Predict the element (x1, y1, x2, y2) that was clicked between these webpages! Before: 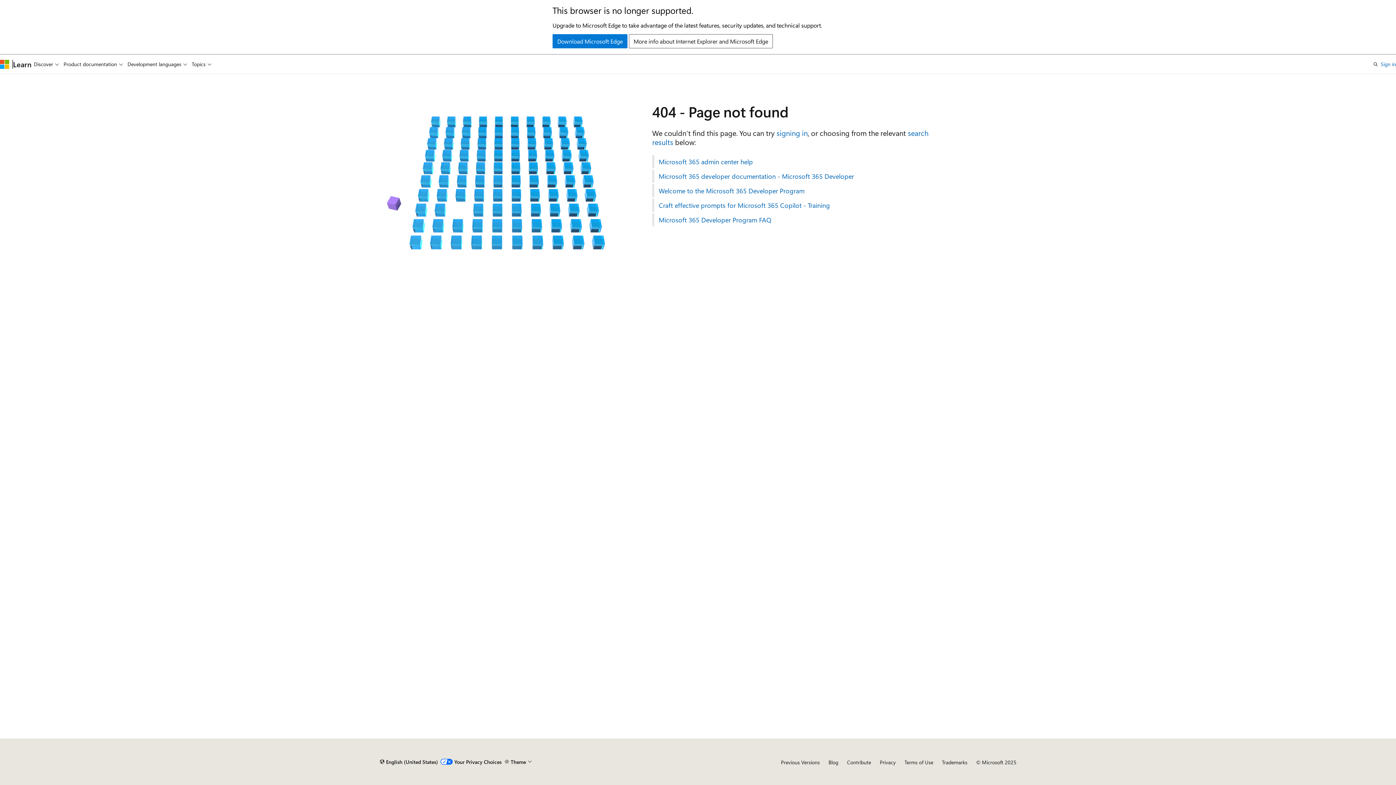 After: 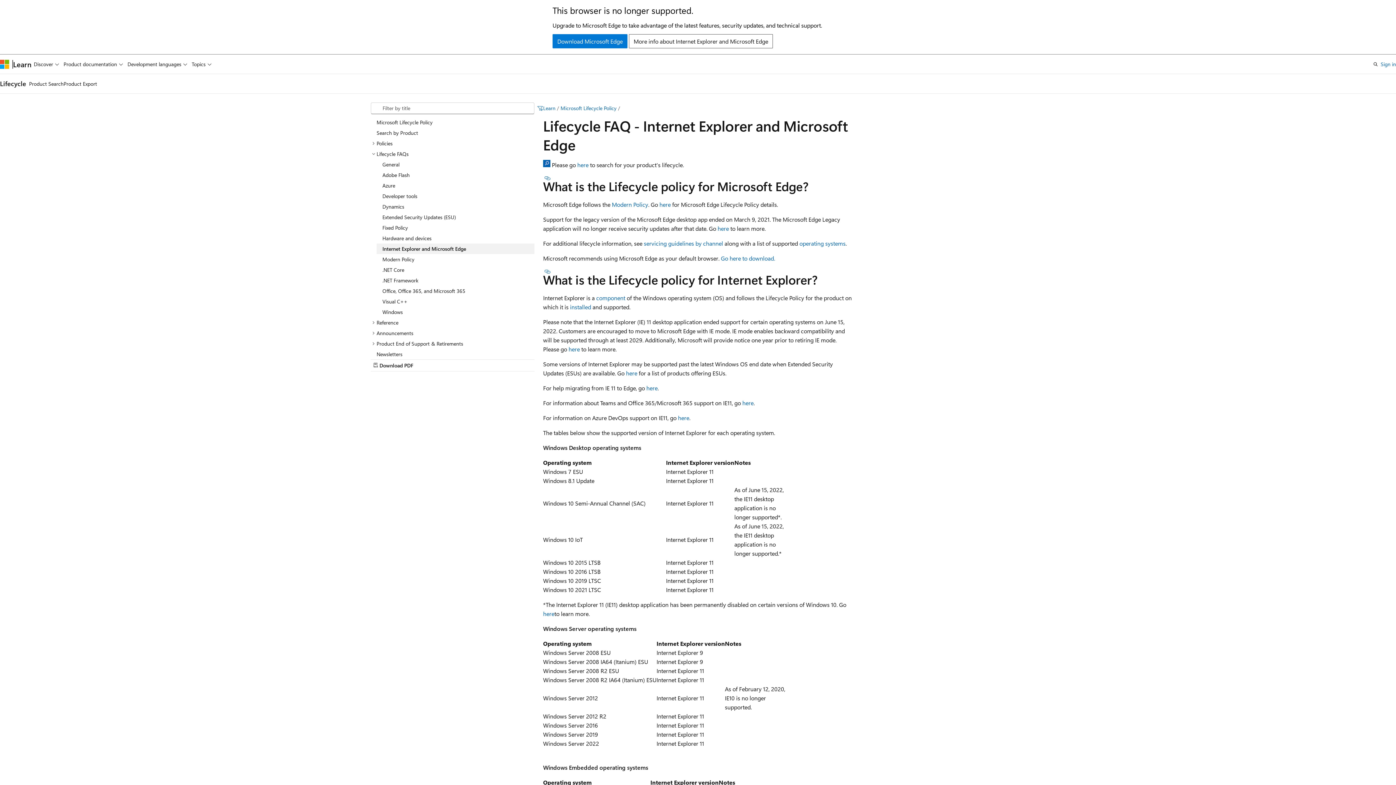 Action: label: More info about Internet Explorer and Microsoft Edge bbox: (629, 34, 773, 48)